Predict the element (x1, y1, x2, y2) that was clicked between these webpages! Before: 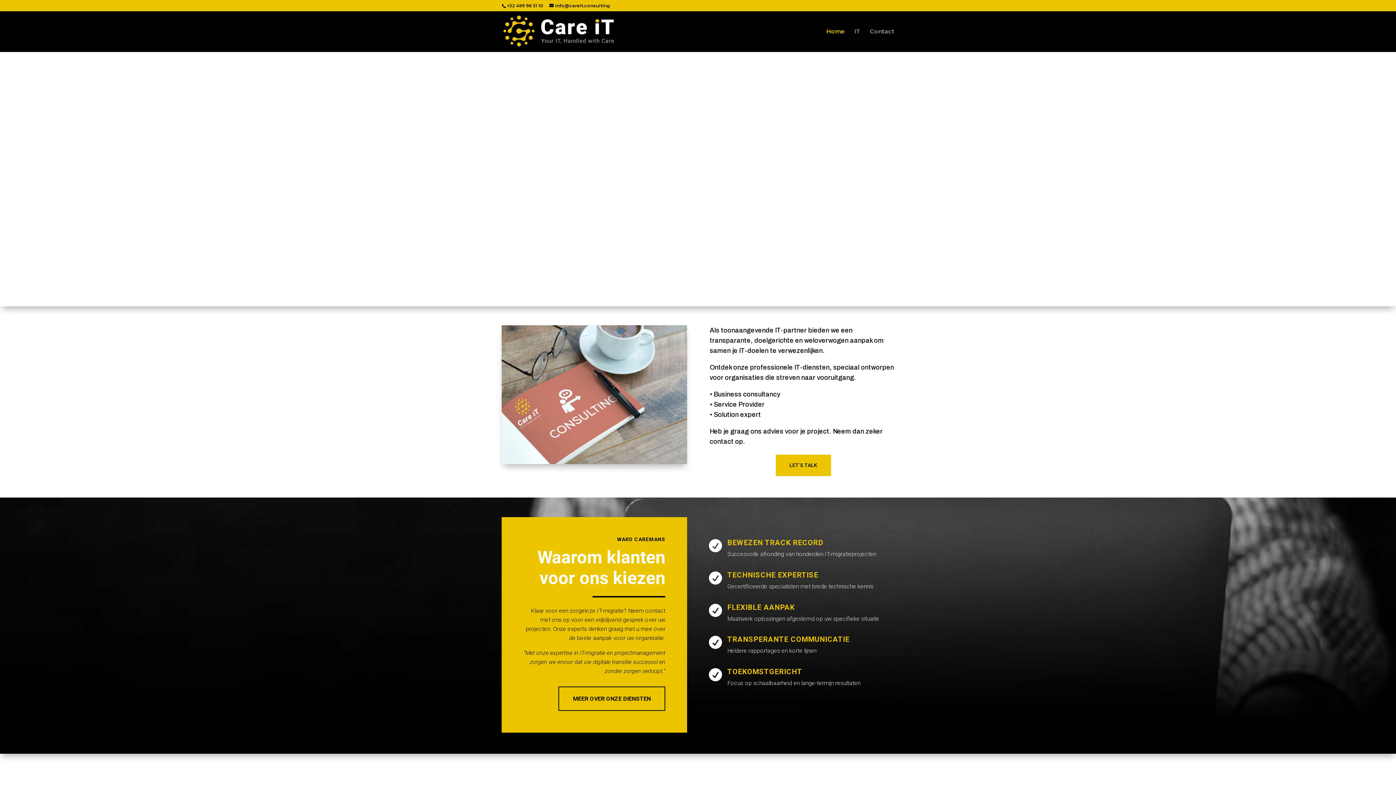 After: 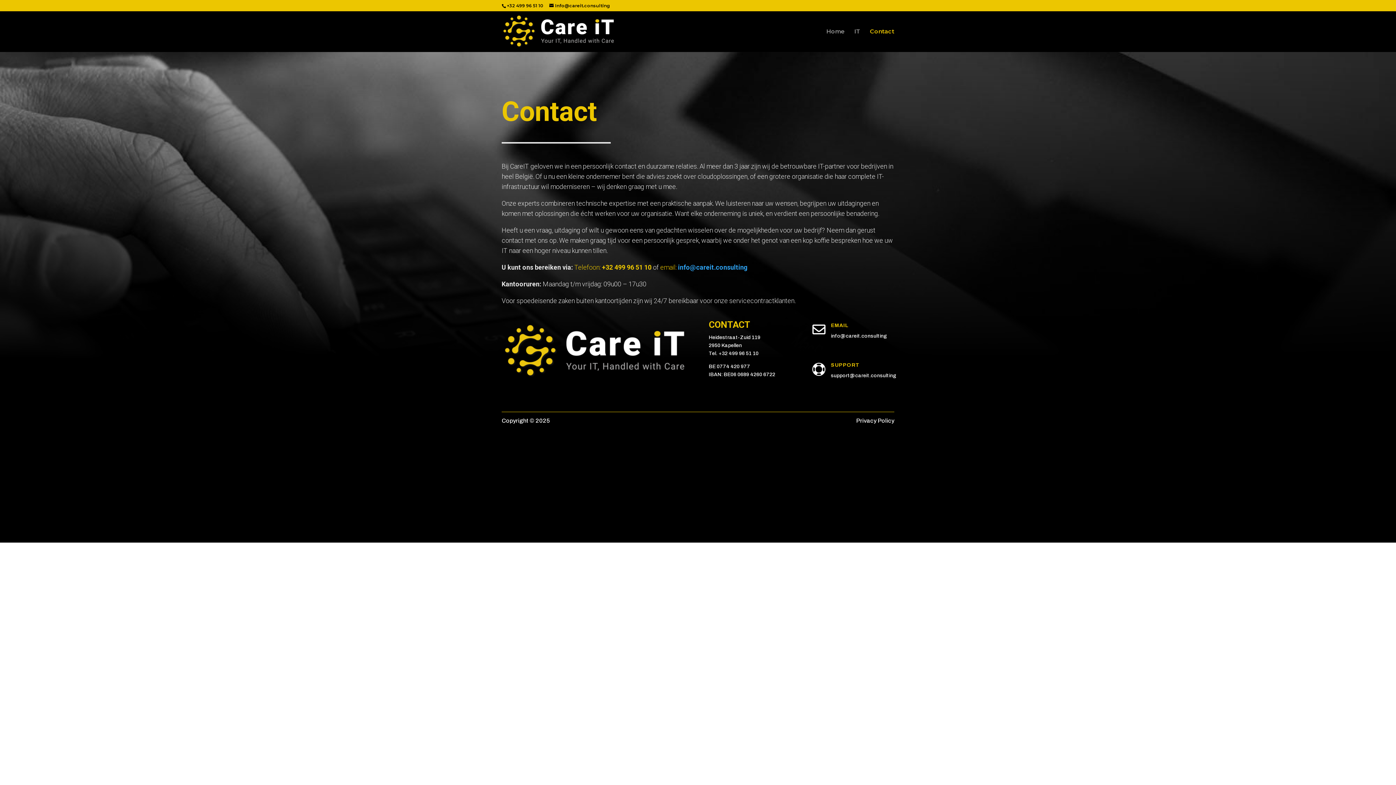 Action: bbox: (775, 454, 831, 476) label: LET'S TALK